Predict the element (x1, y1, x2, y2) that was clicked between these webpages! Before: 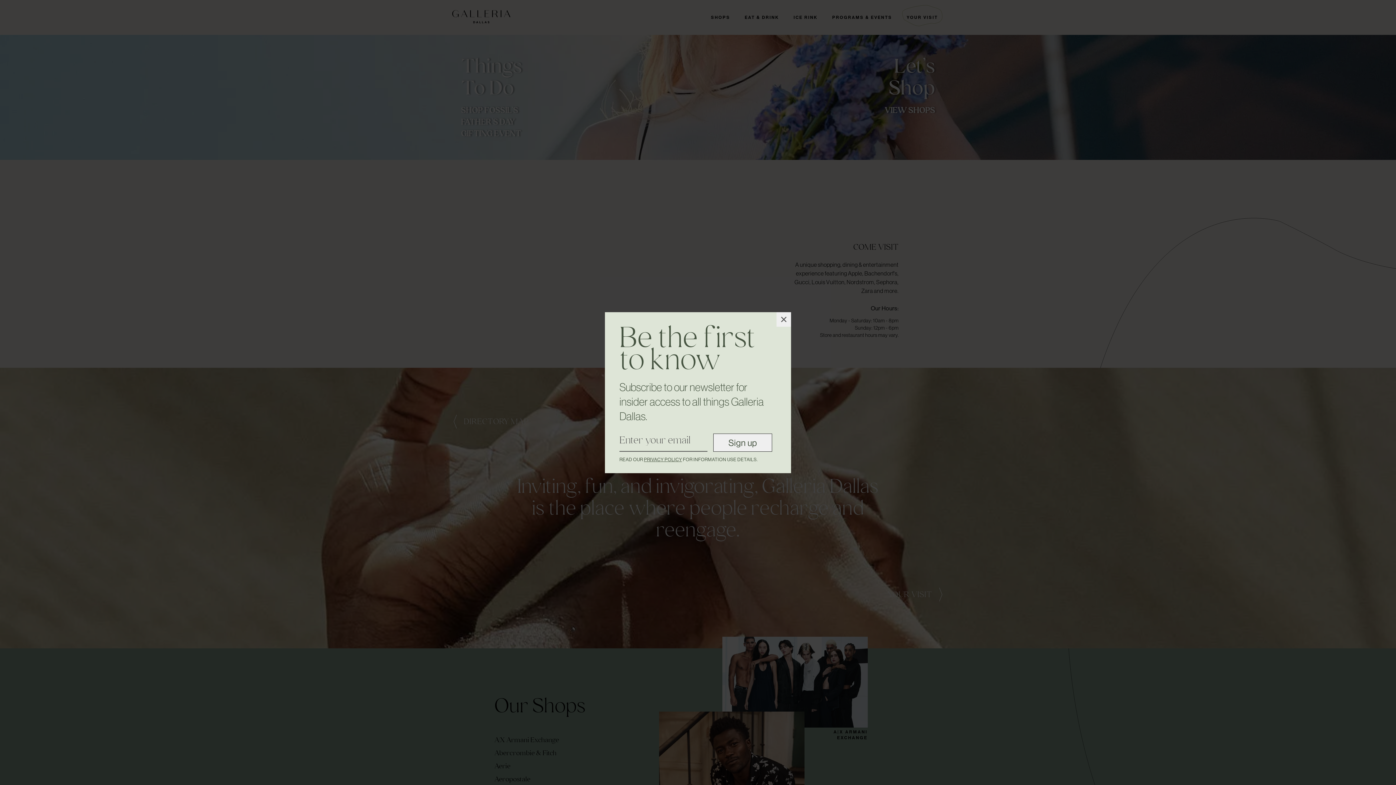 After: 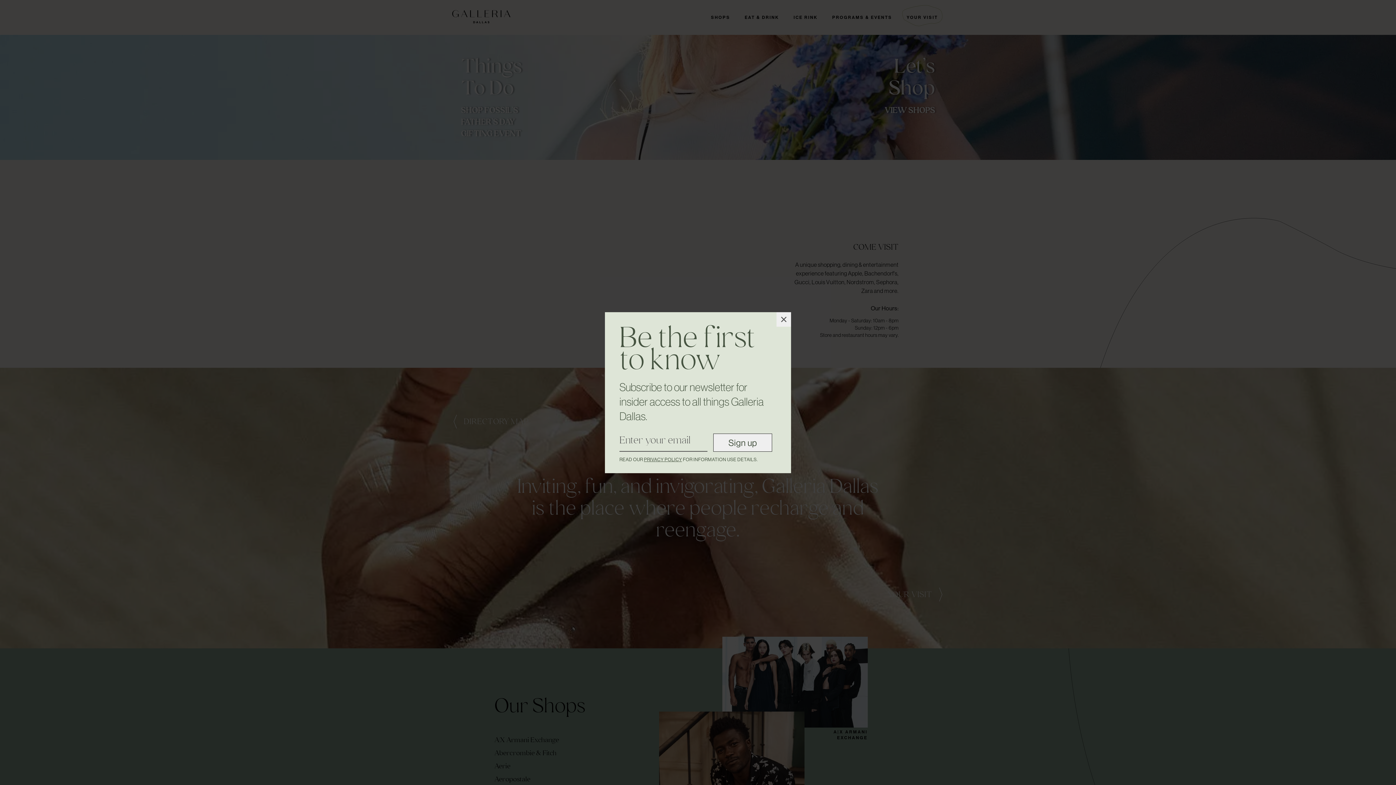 Action: bbox: (713, 433, 772, 451) label: Sign up